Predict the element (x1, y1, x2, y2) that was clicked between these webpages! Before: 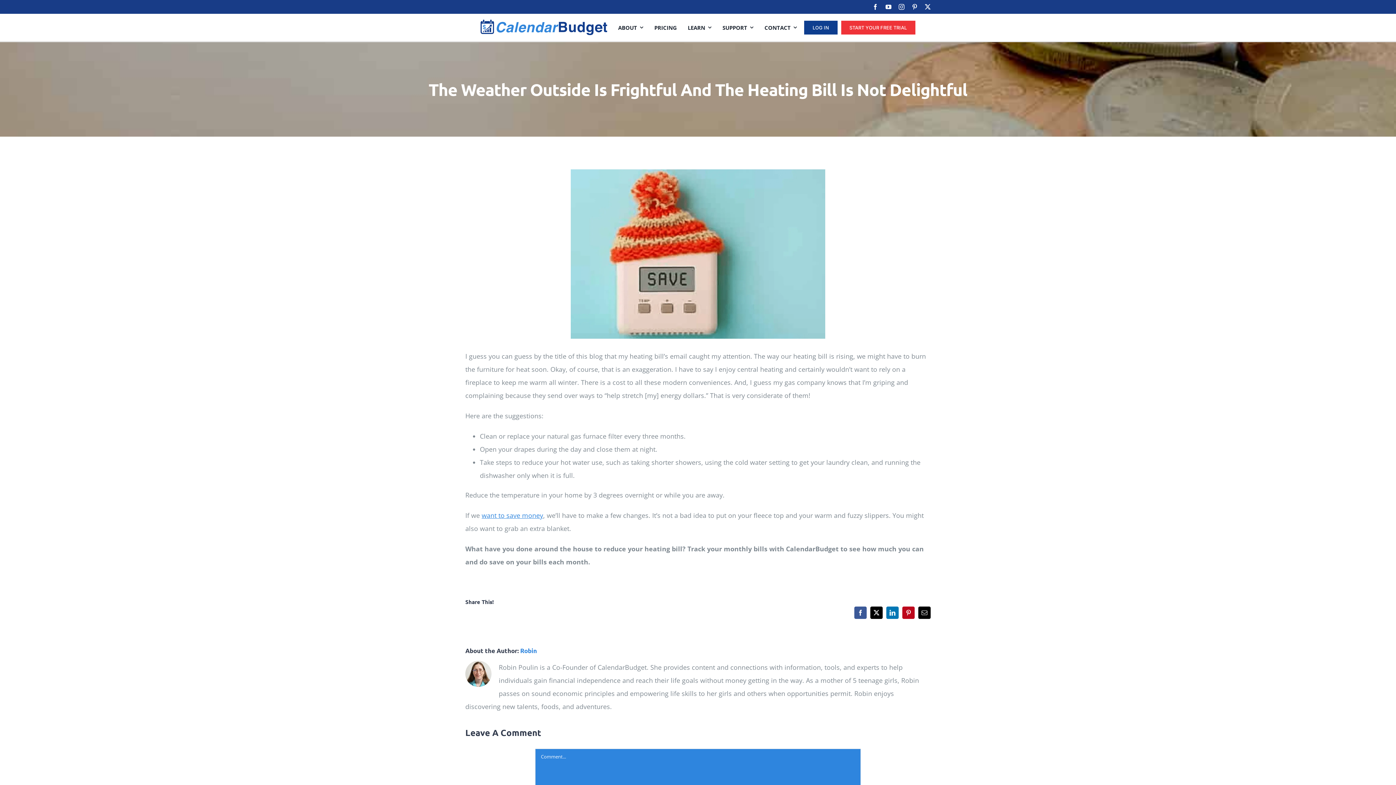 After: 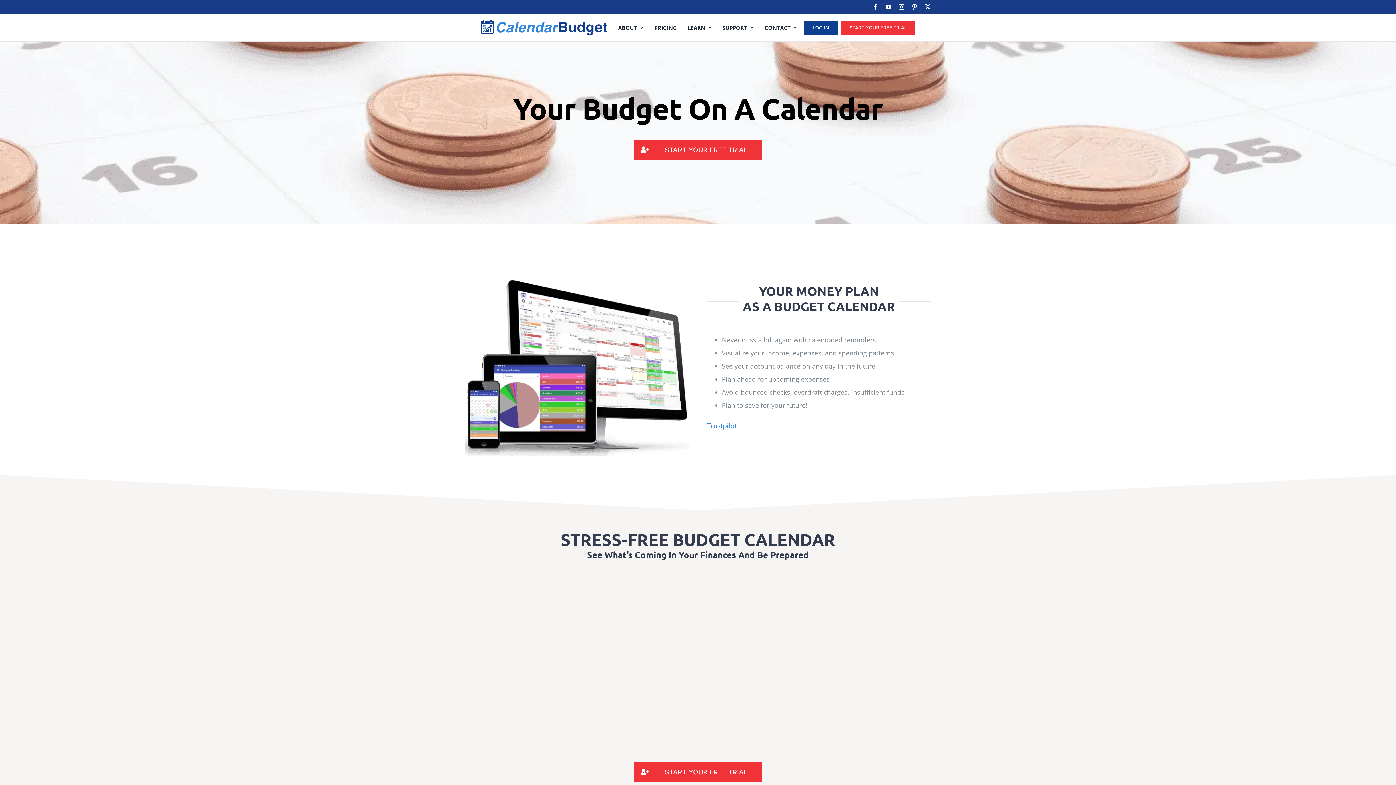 Action: label: cb-logo-full bbox: (476, 19, 603, 26)